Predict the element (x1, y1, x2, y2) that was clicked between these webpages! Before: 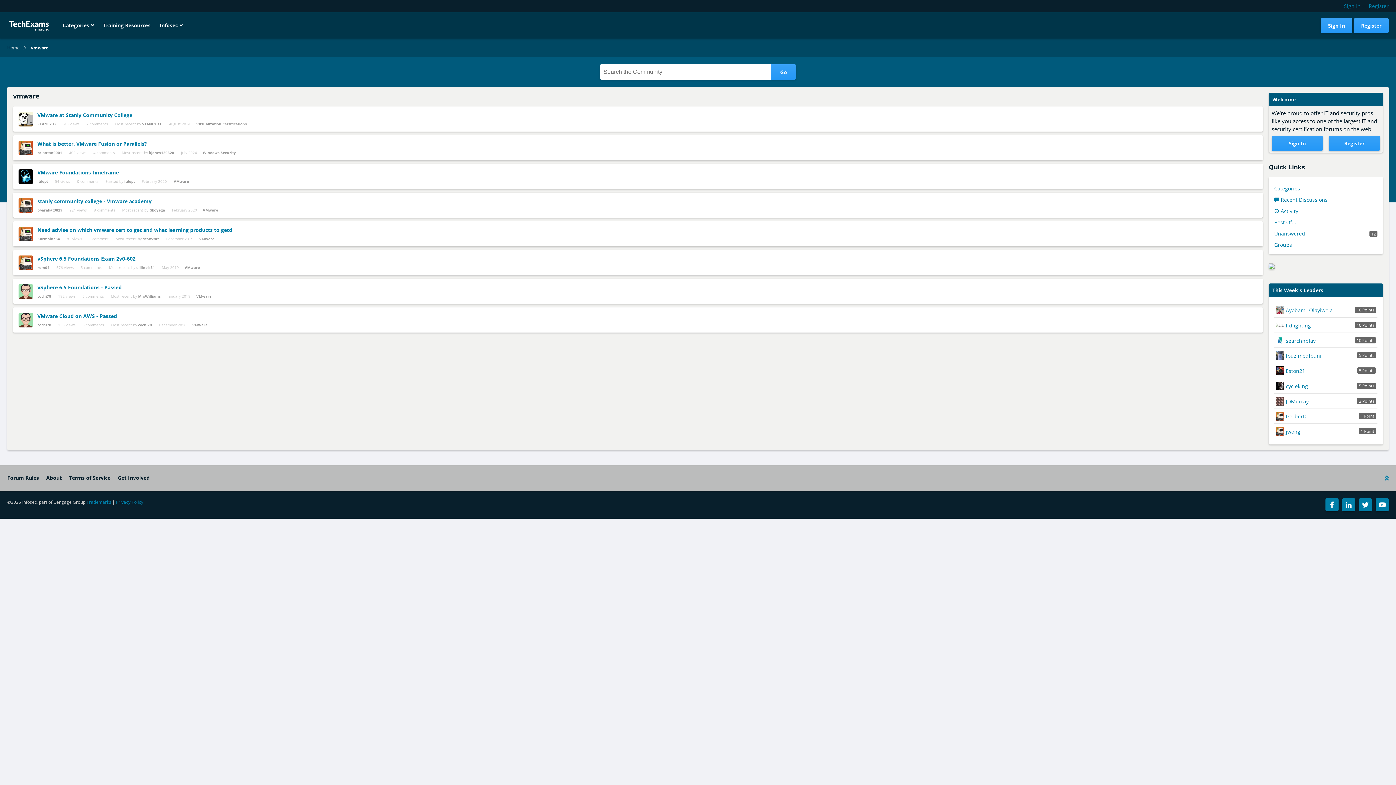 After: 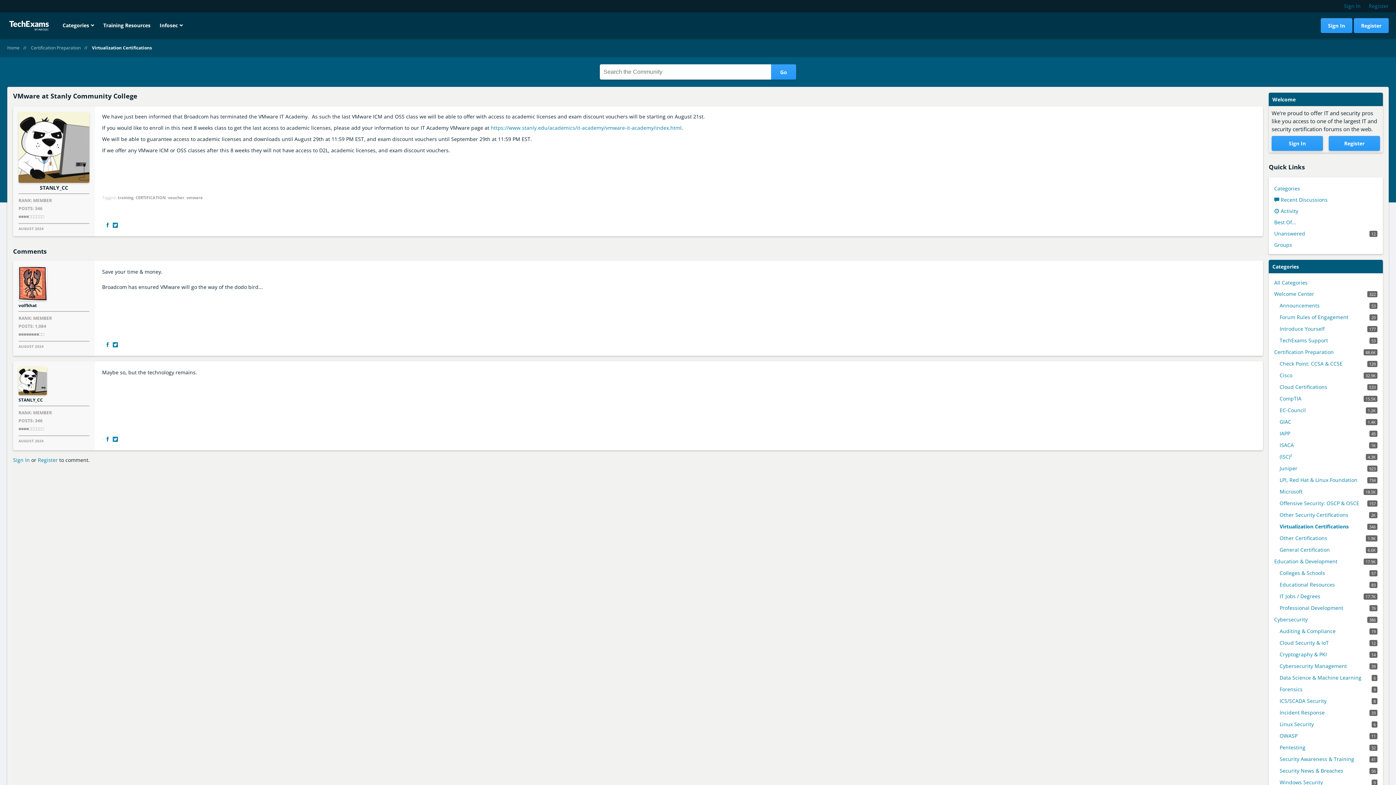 Action: bbox: (37, 111, 132, 118) label: VMware at Stanly Community College